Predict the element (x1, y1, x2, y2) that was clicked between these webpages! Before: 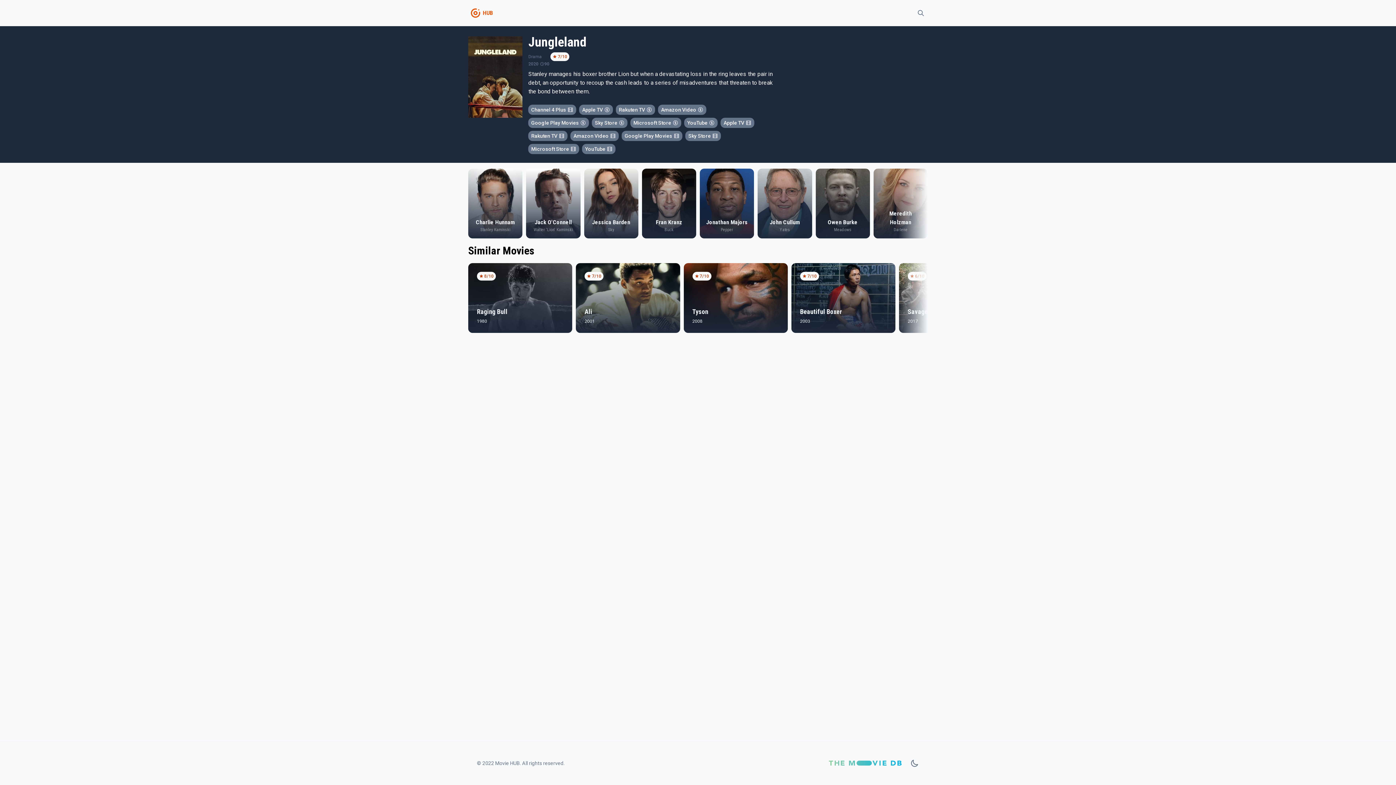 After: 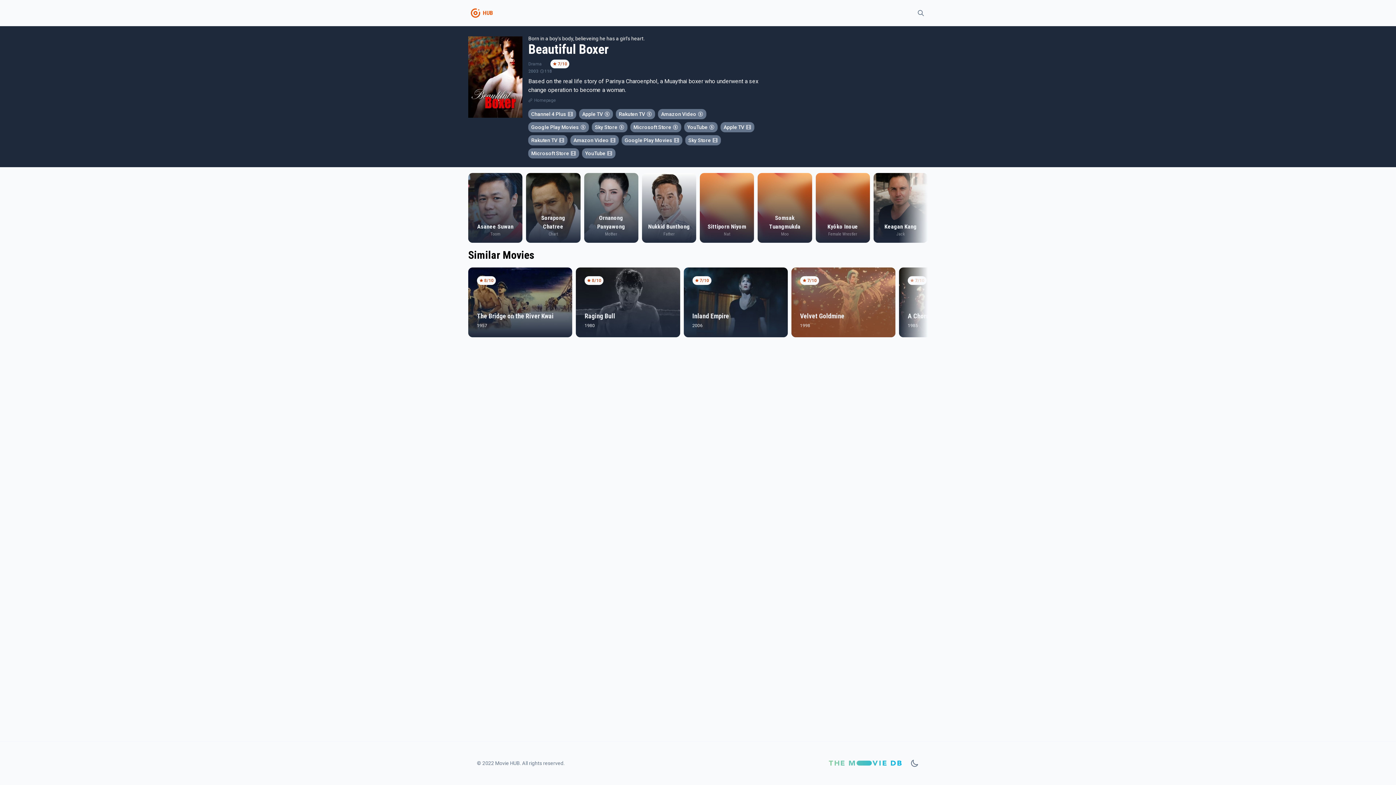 Action: label: 7/10
Beautiful Boxer
2003 bbox: (791, 263, 895, 333)